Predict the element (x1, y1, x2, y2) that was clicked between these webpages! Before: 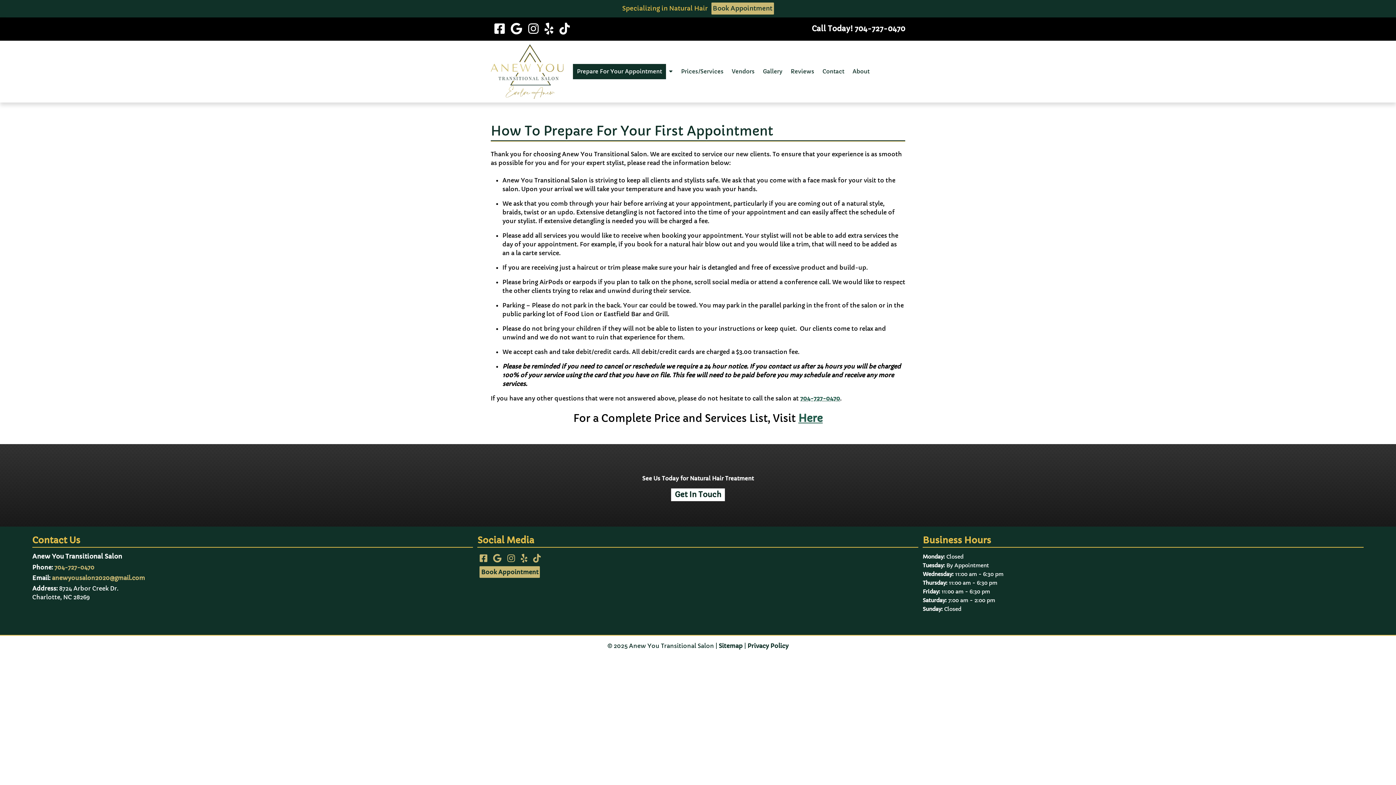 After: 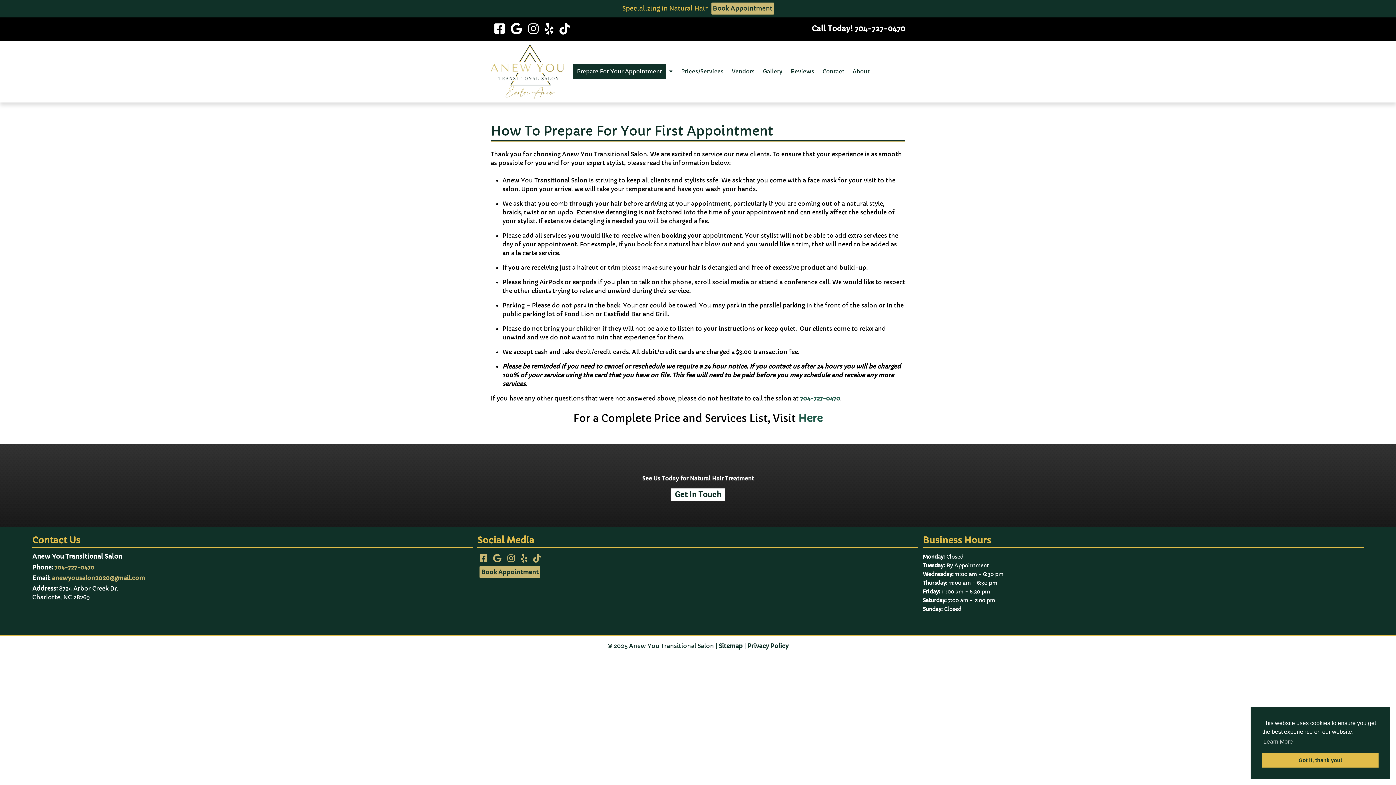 Action: bbox: (520, 553, 527, 564)